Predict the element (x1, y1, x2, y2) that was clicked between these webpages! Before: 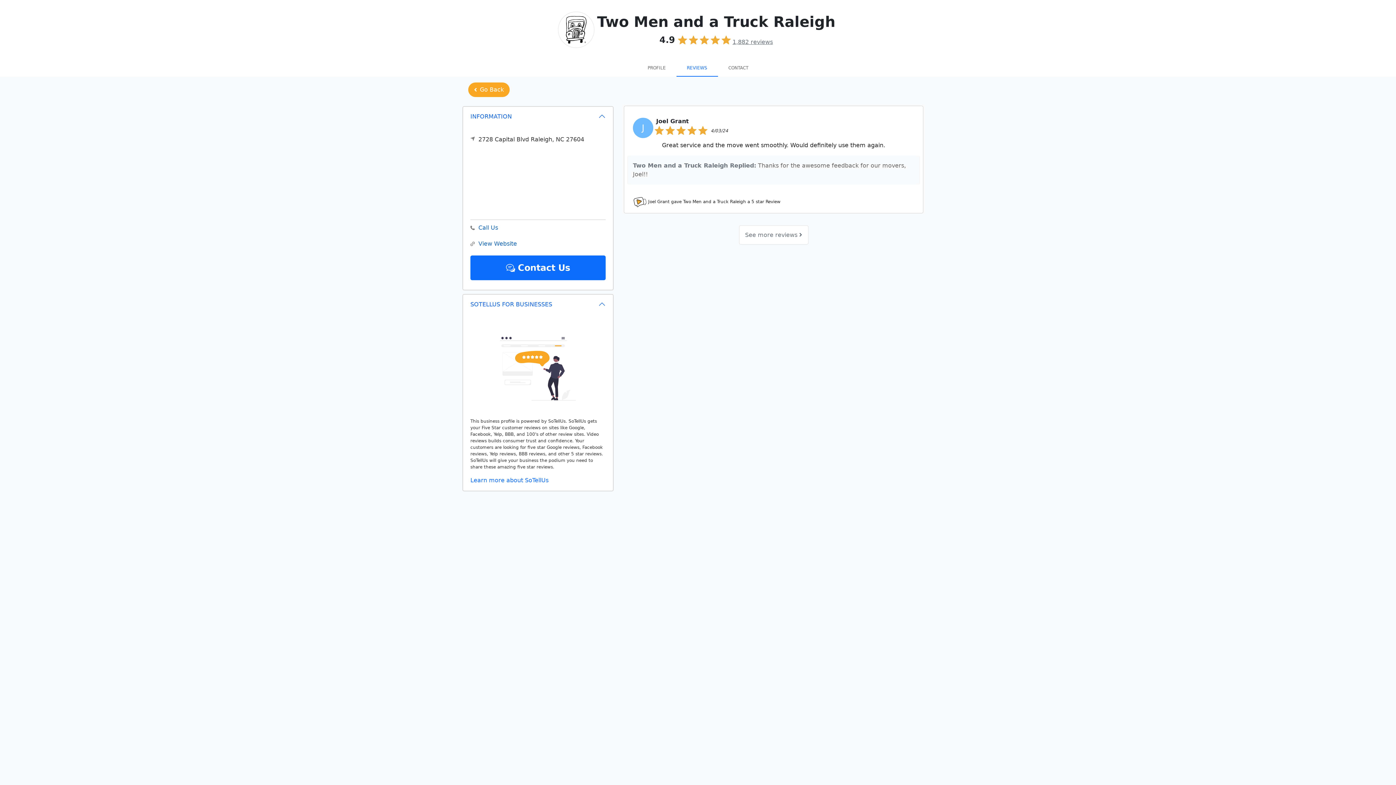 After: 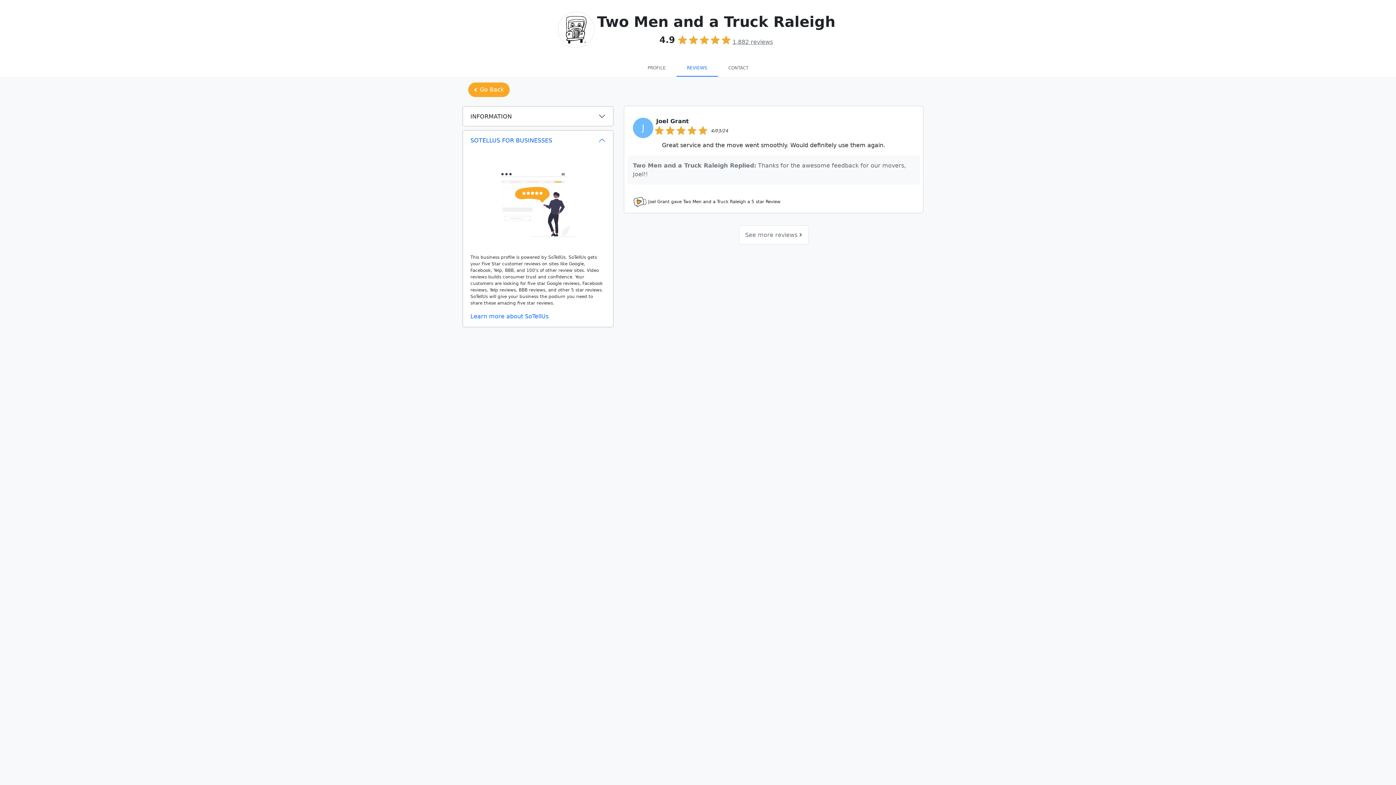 Action: bbox: (463, 106, 613, 125) label: INFORMATION